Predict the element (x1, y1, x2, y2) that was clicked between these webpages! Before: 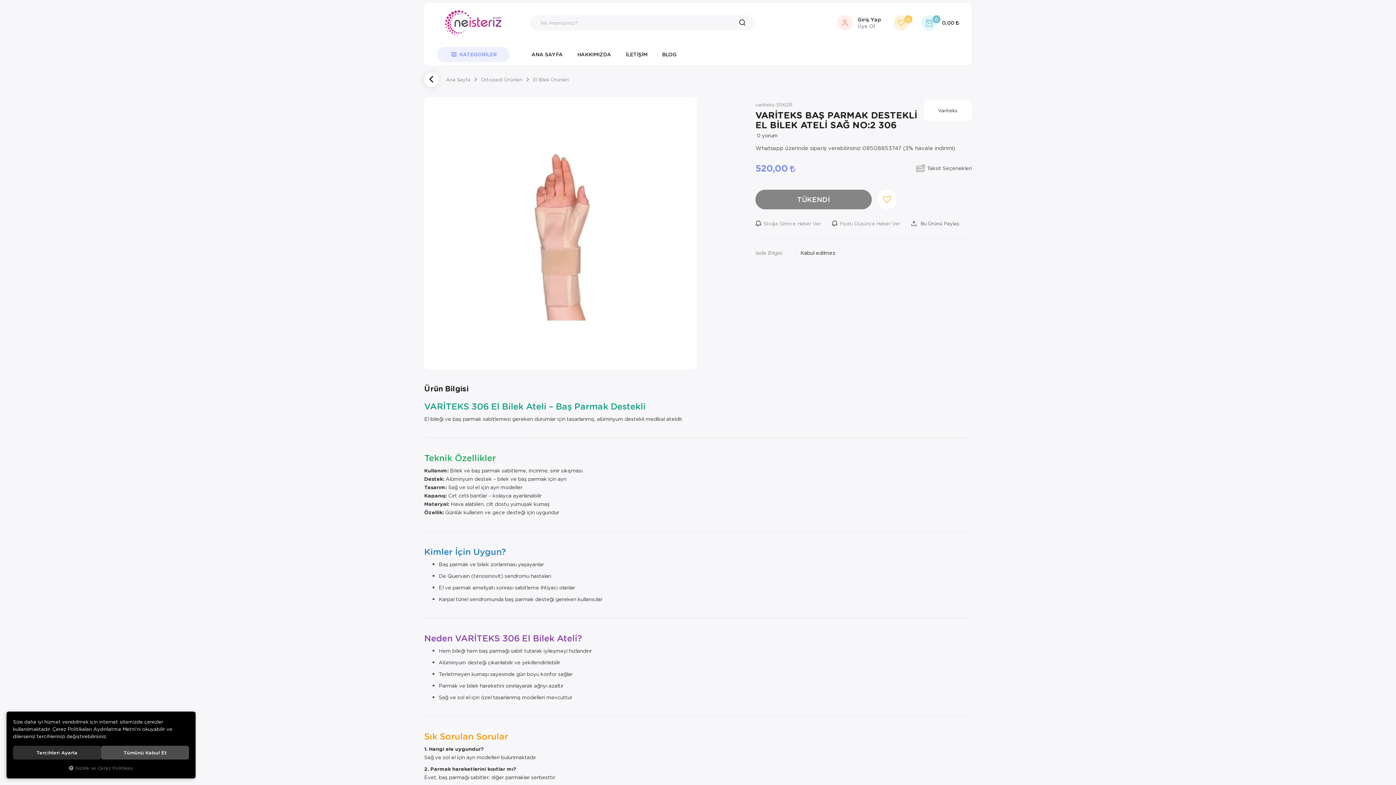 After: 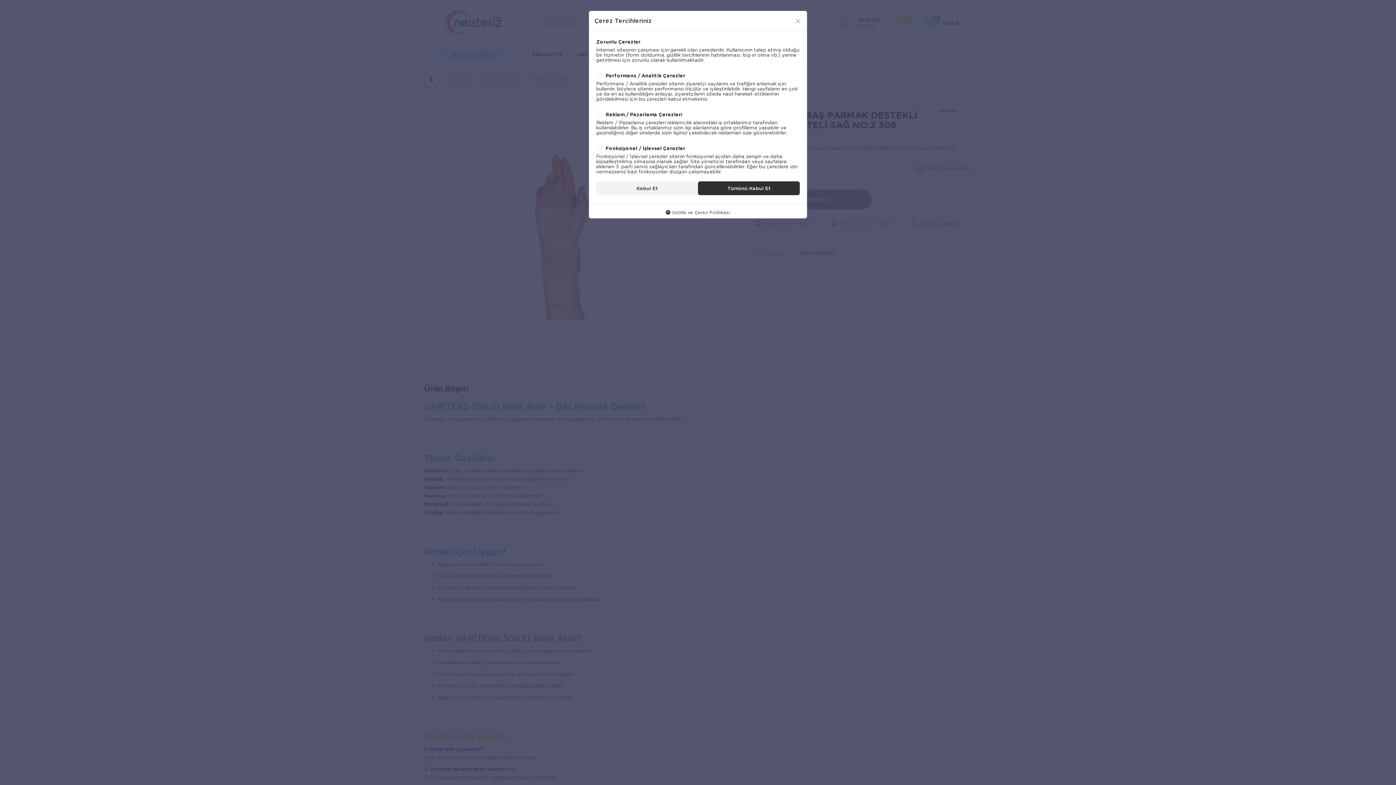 Action: bbox: (13, 746, 101, 760) label: Tercihleri Ayarla